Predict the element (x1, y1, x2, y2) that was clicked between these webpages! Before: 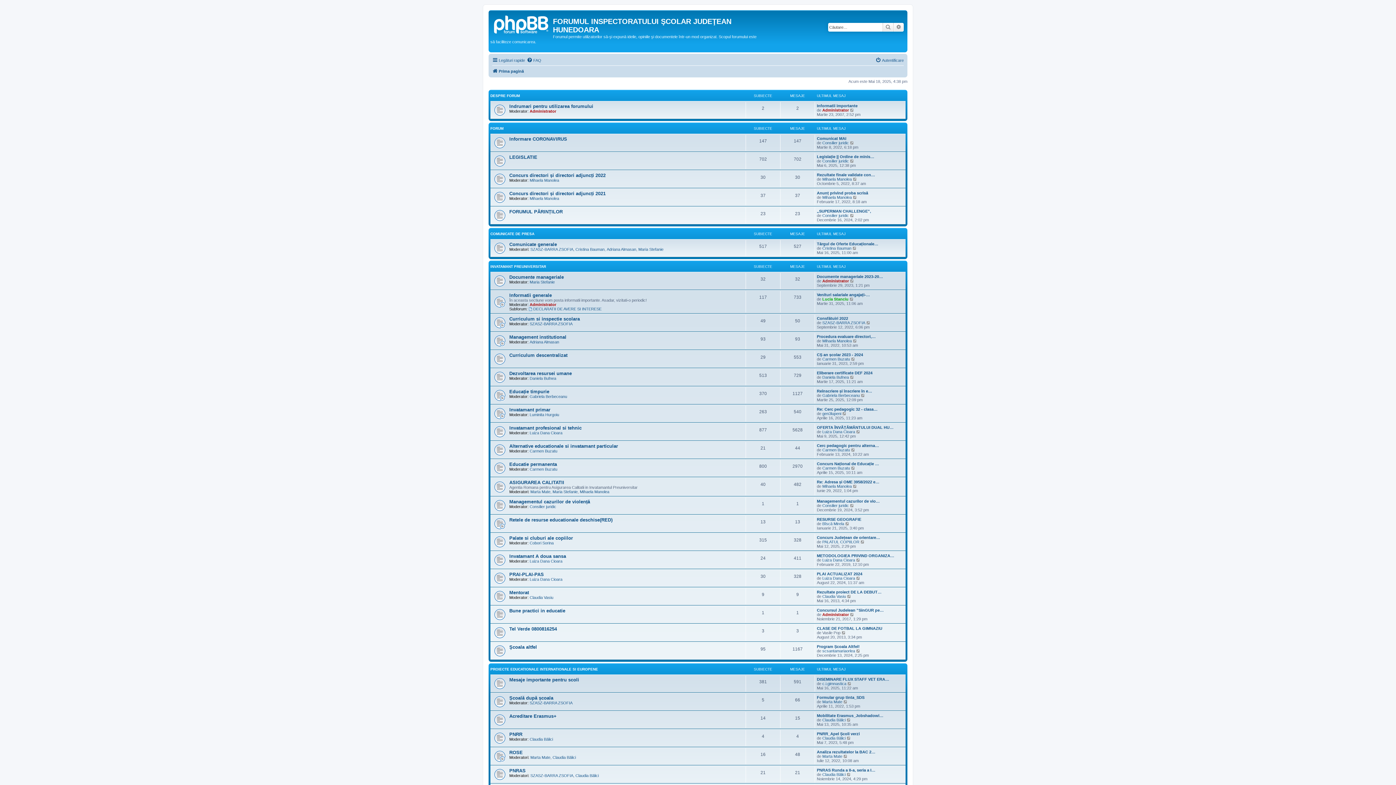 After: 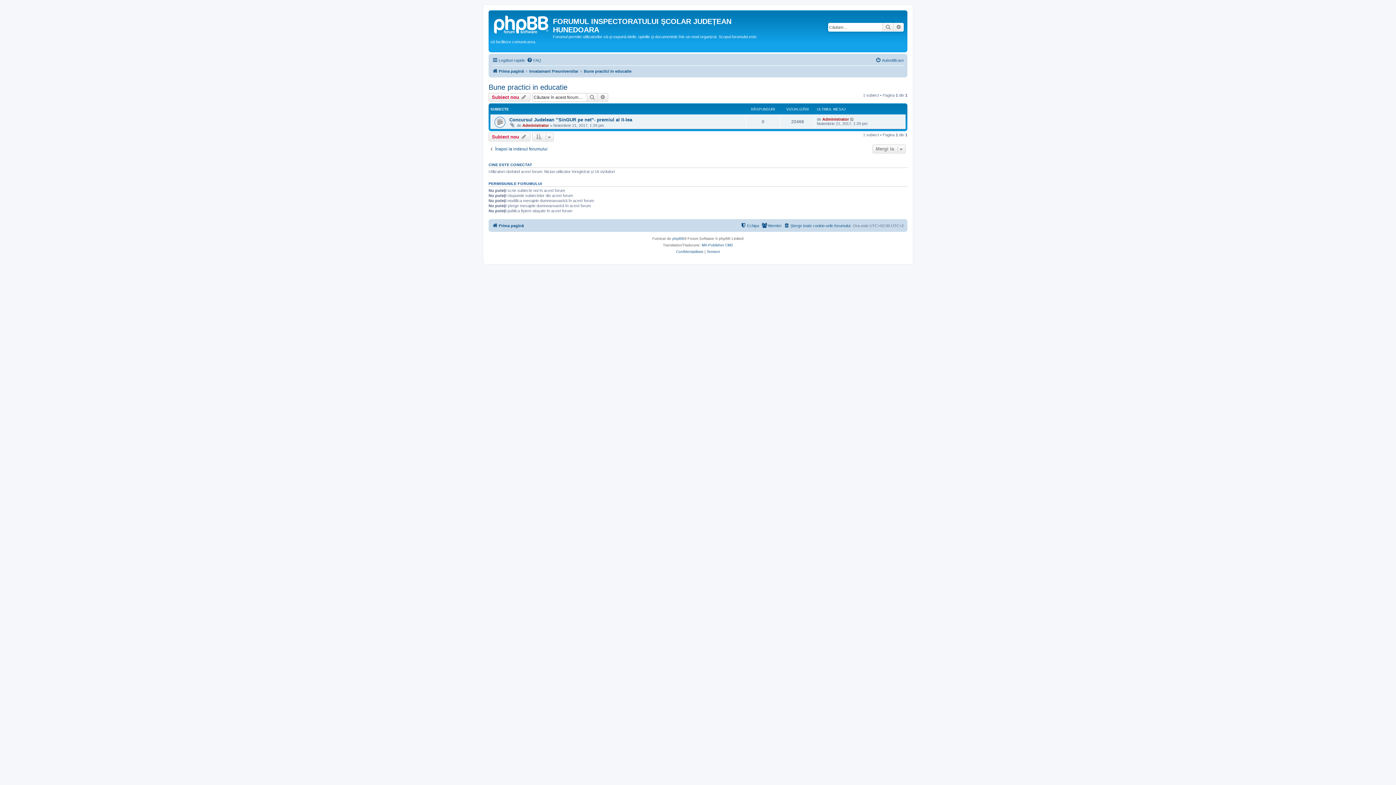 Action: label: Bune practici in educatie bbox: (509, 608, 565, 613)